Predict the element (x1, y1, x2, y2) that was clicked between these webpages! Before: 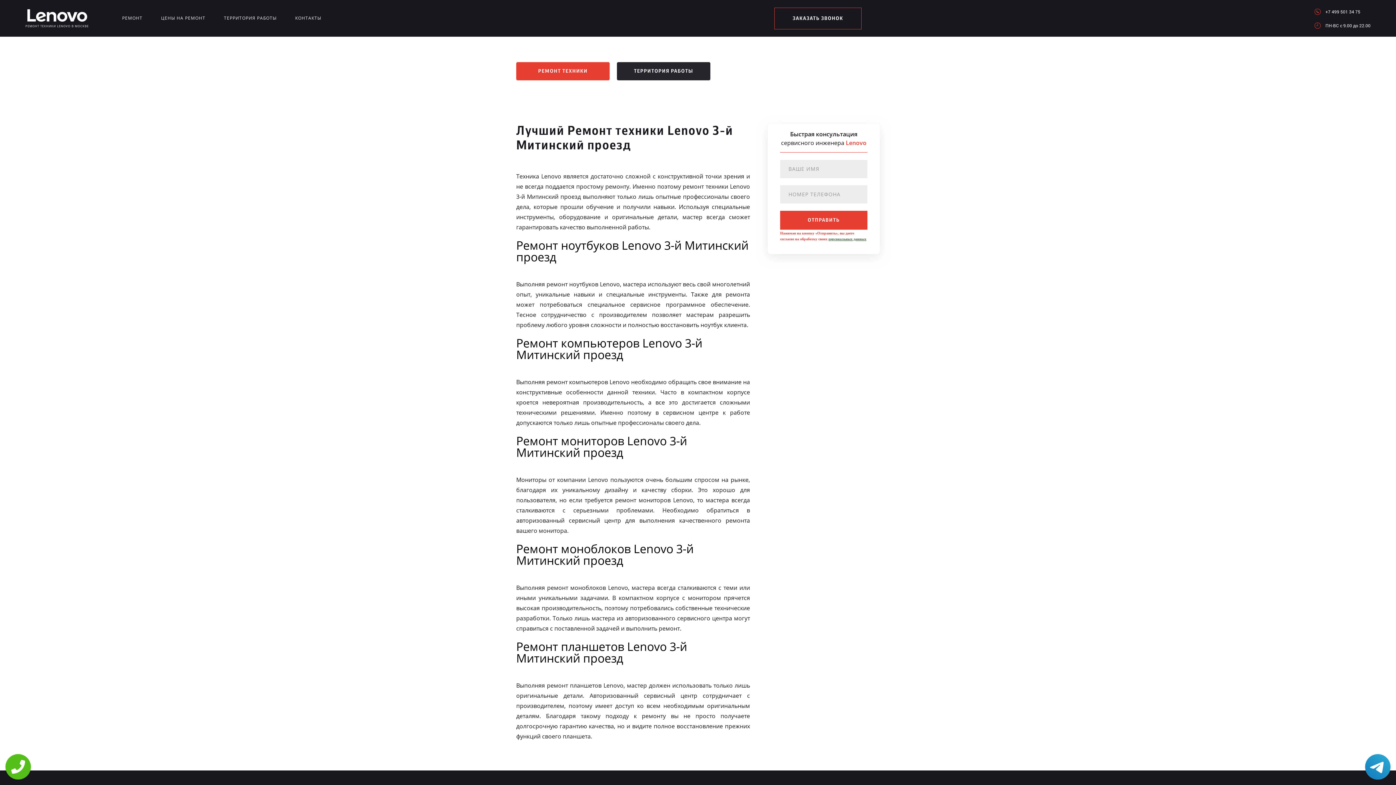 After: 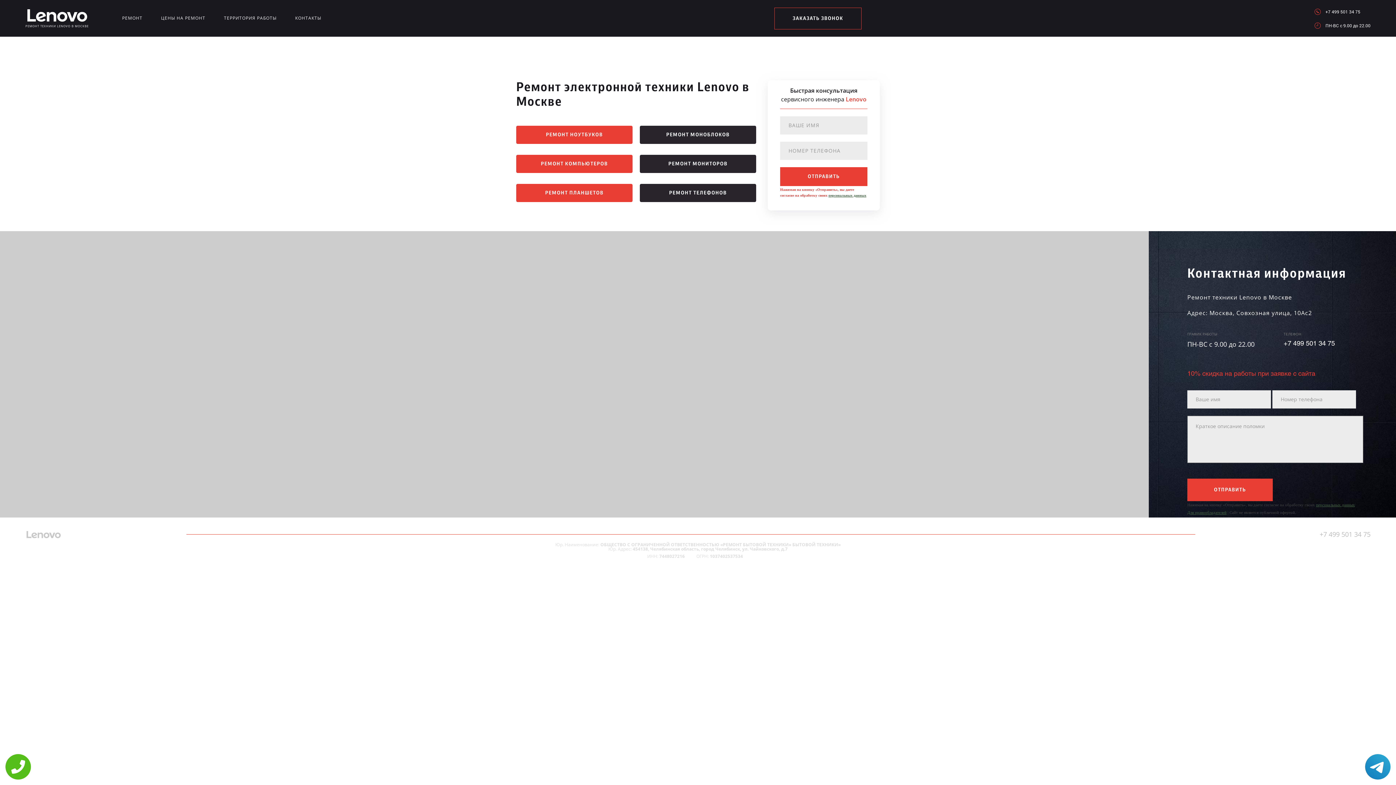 Action: bbox: (516, 62, 609, 80) label: РЕМОНТ ТЕХНИКИ